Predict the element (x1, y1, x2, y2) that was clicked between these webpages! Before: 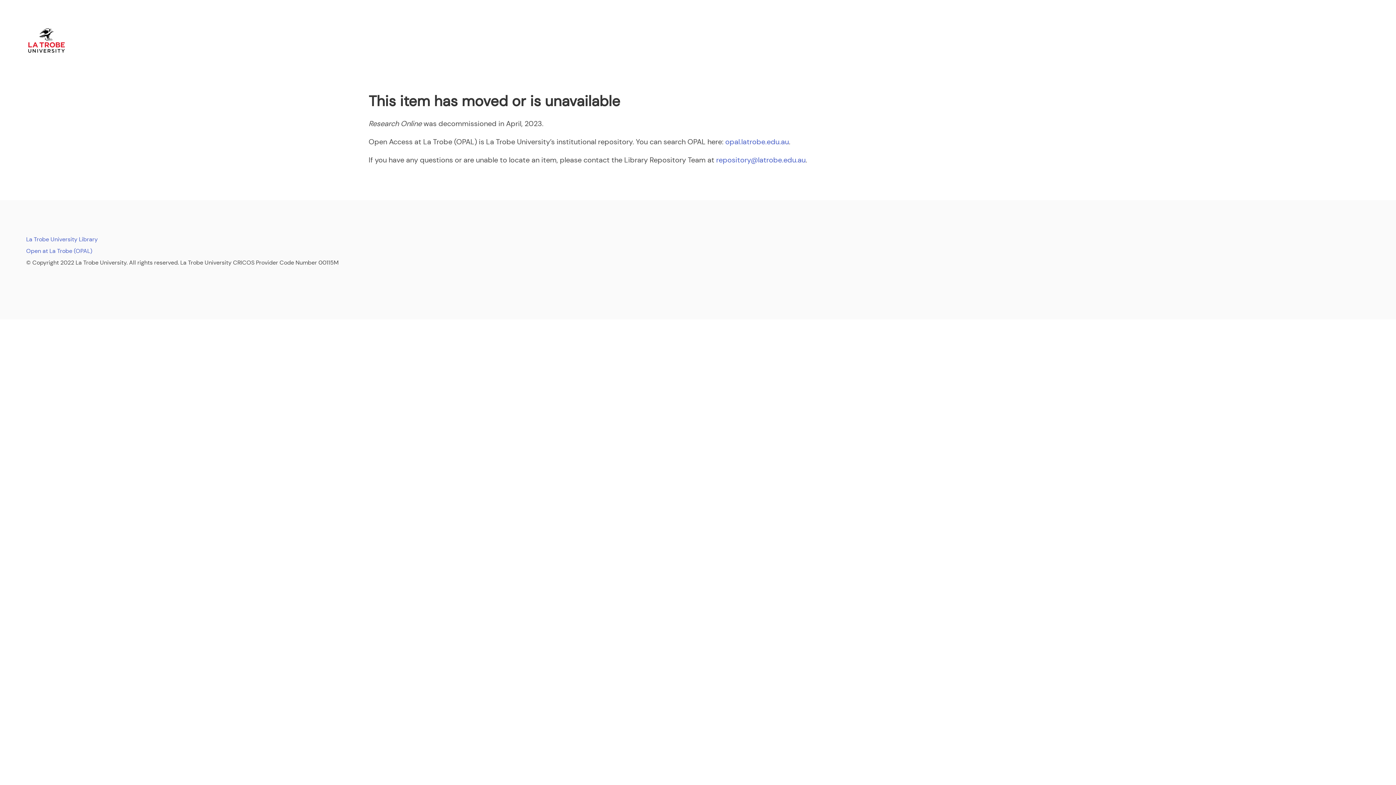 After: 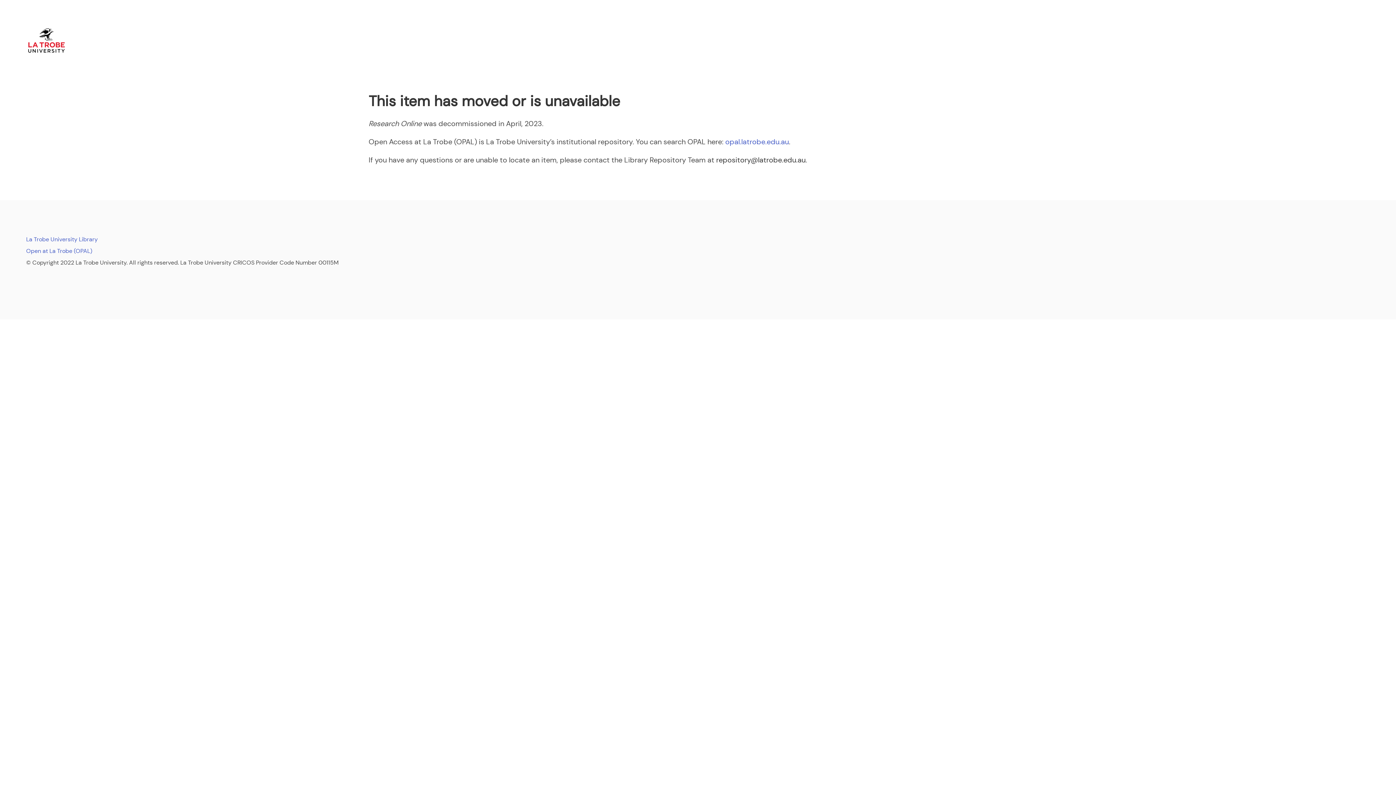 Action: bbox: (716, 155, 805, 164) label: repository@latrobe.edu.au